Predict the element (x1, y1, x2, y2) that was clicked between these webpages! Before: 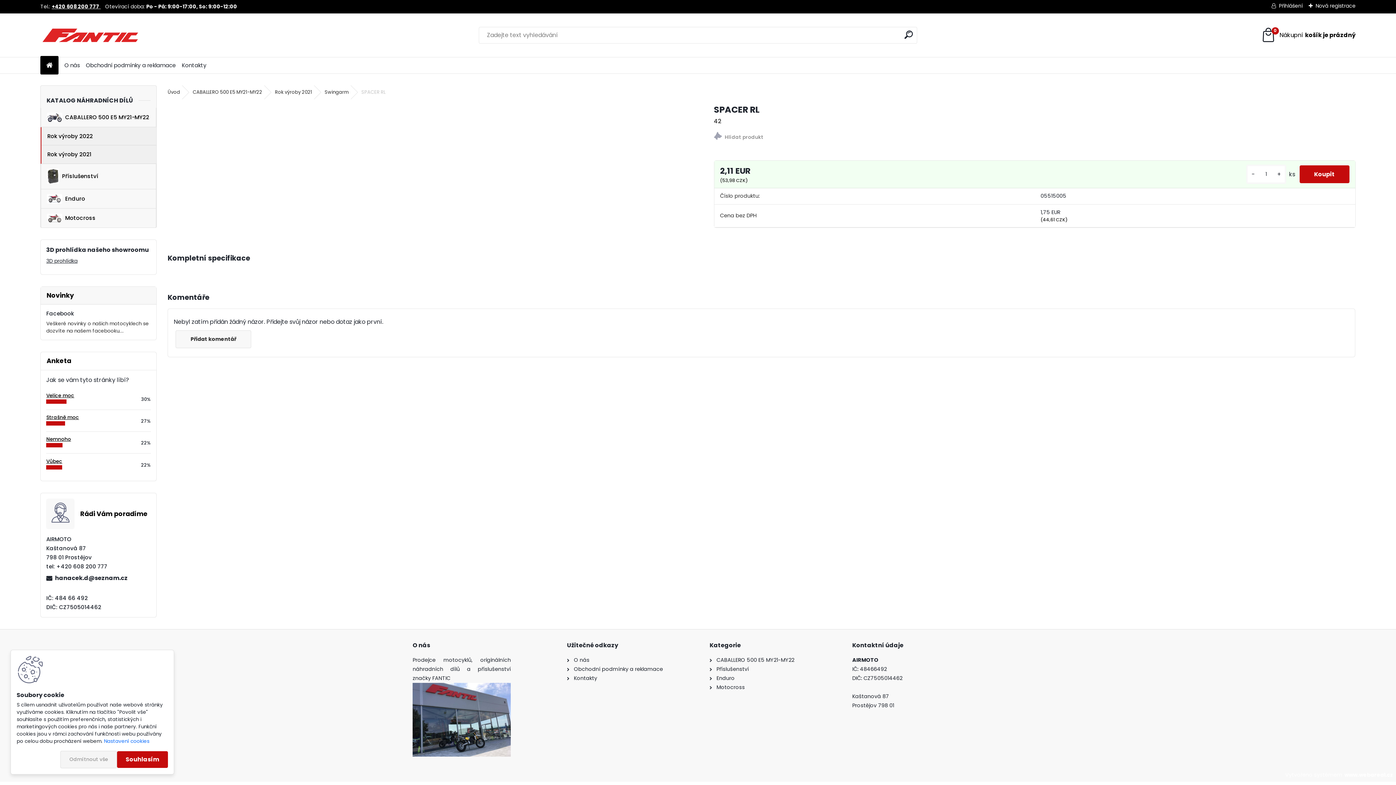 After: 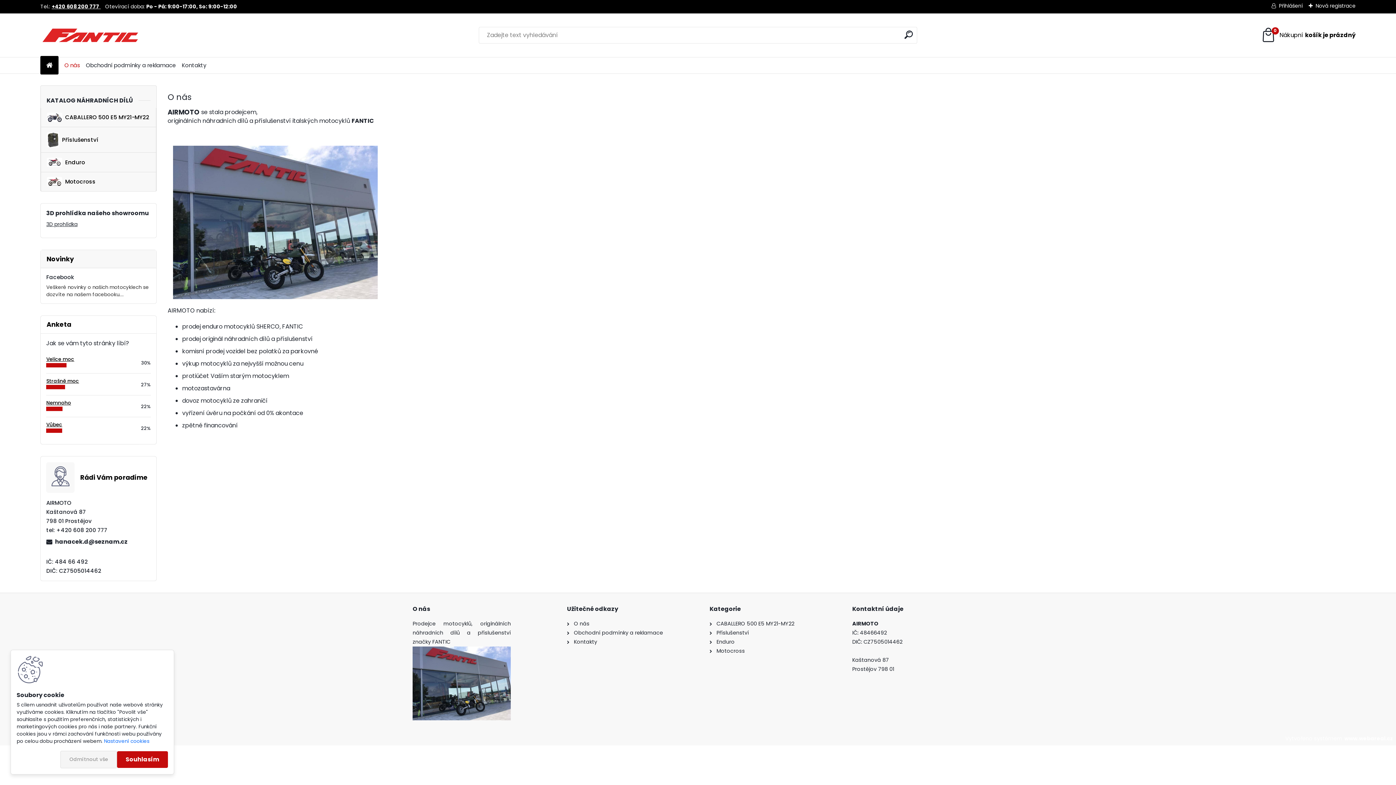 Action: label: O nás bbox: (574, 656, 589, 664)